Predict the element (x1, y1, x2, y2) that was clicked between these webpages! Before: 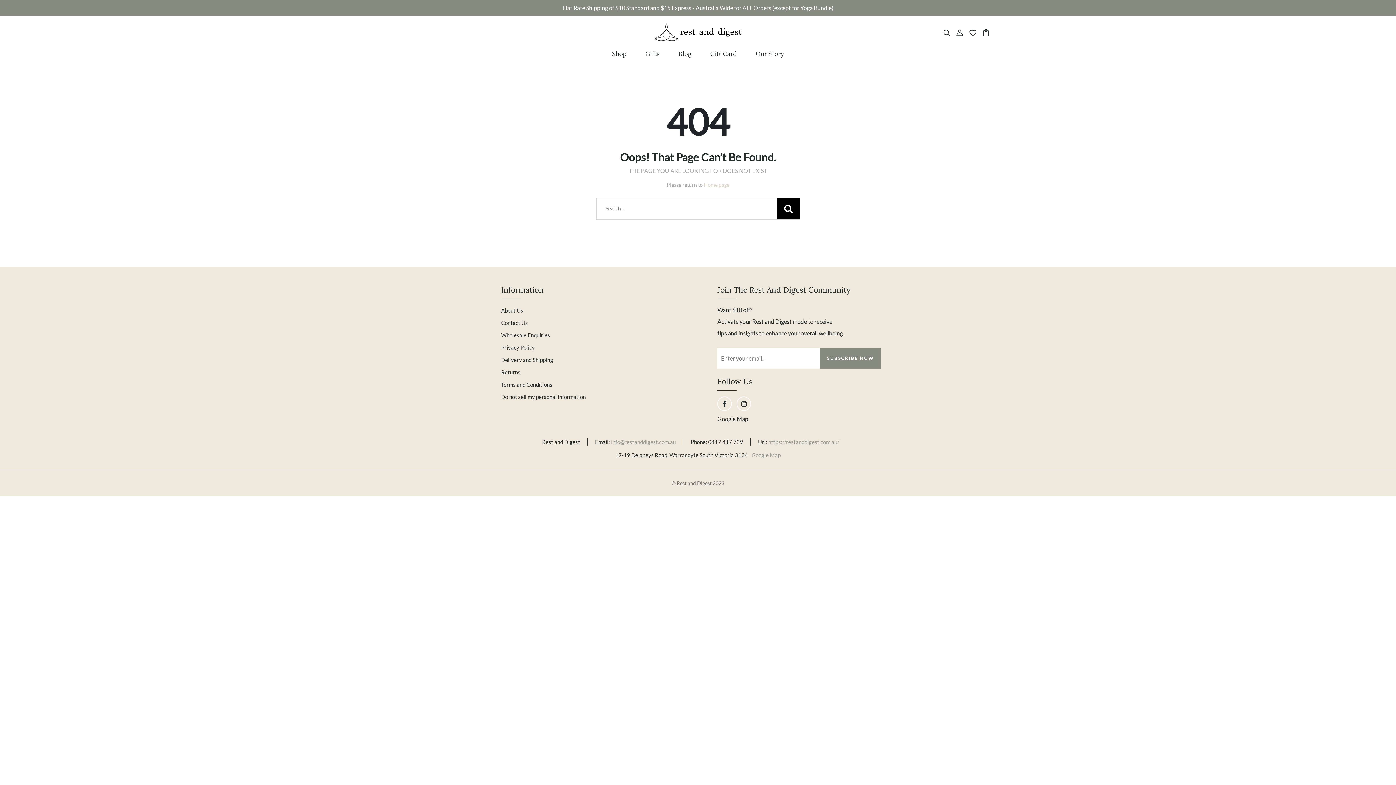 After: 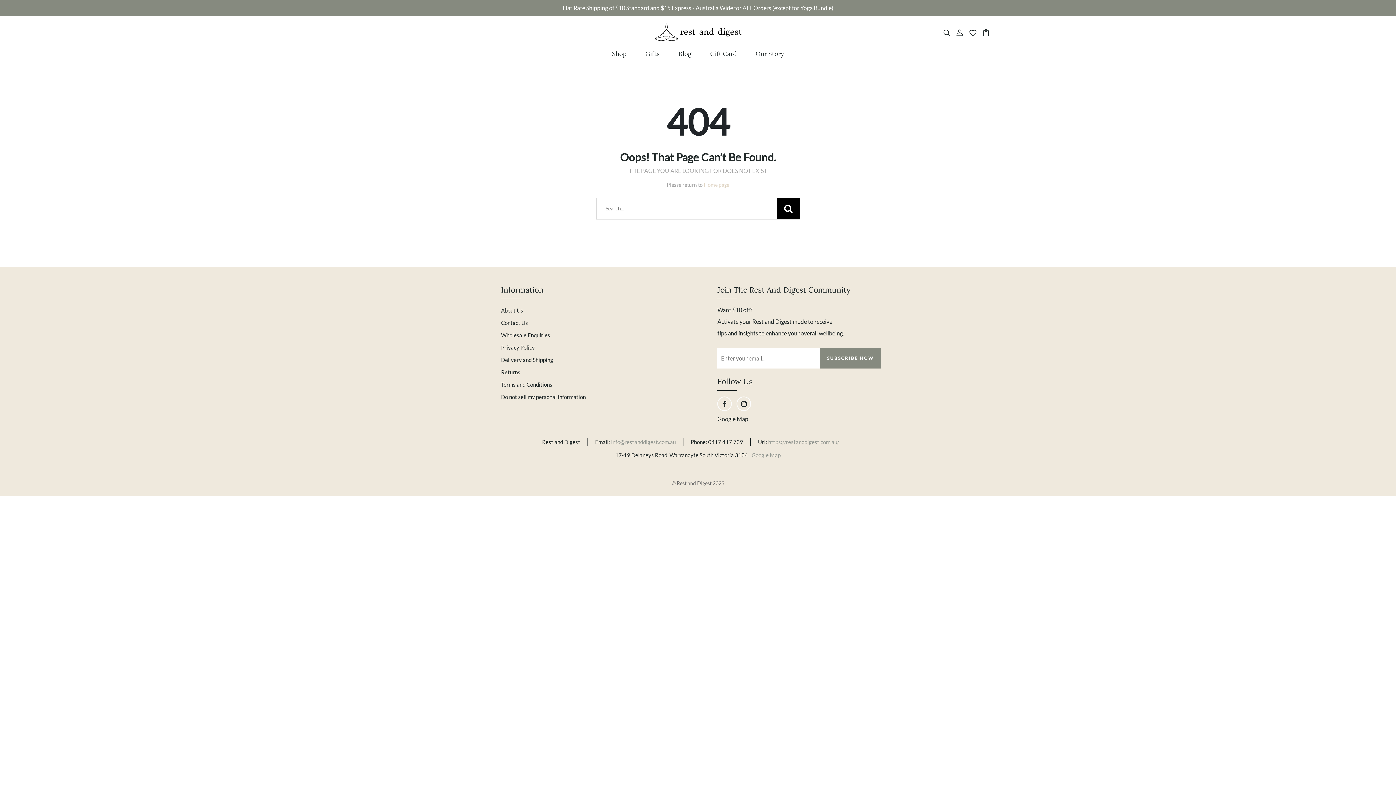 Action: bbox: (969, 28, 976, 35)